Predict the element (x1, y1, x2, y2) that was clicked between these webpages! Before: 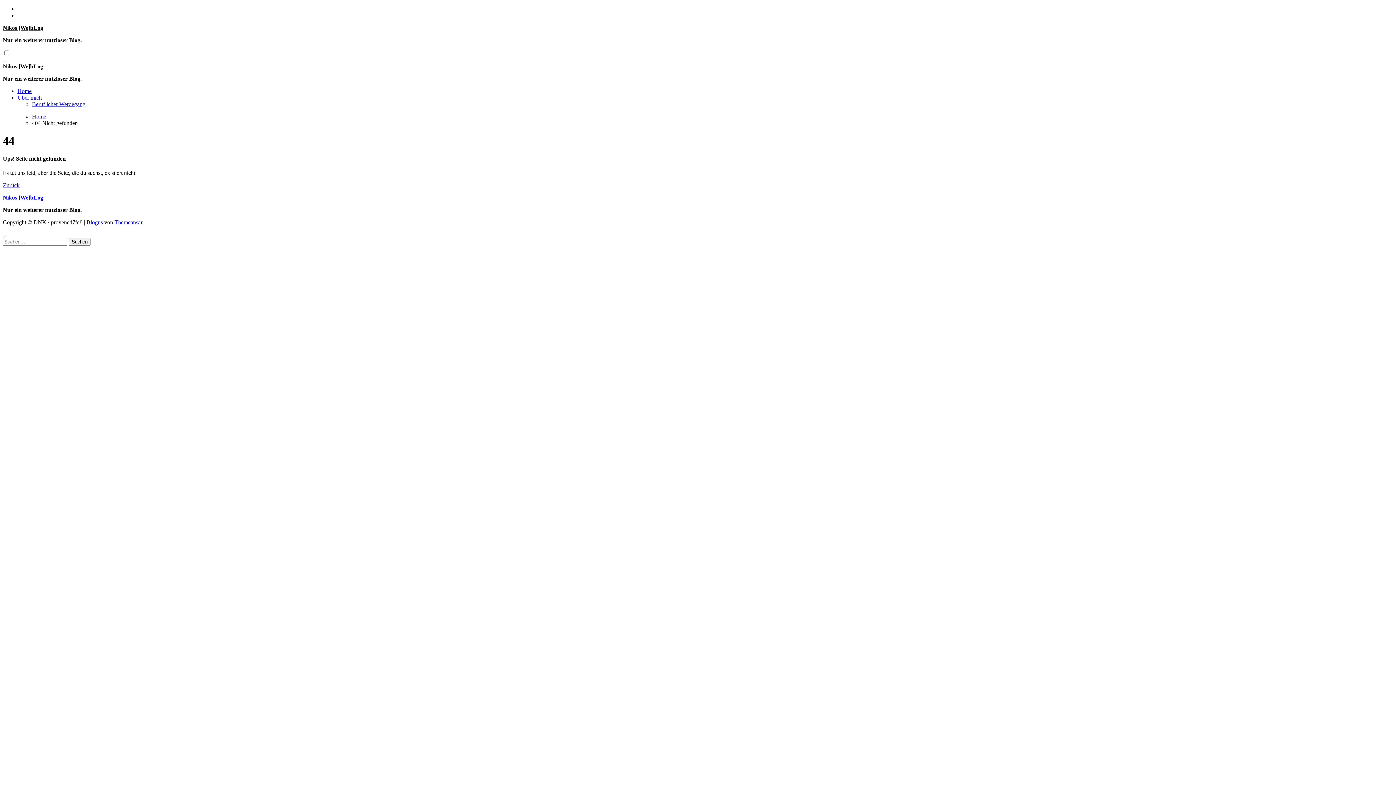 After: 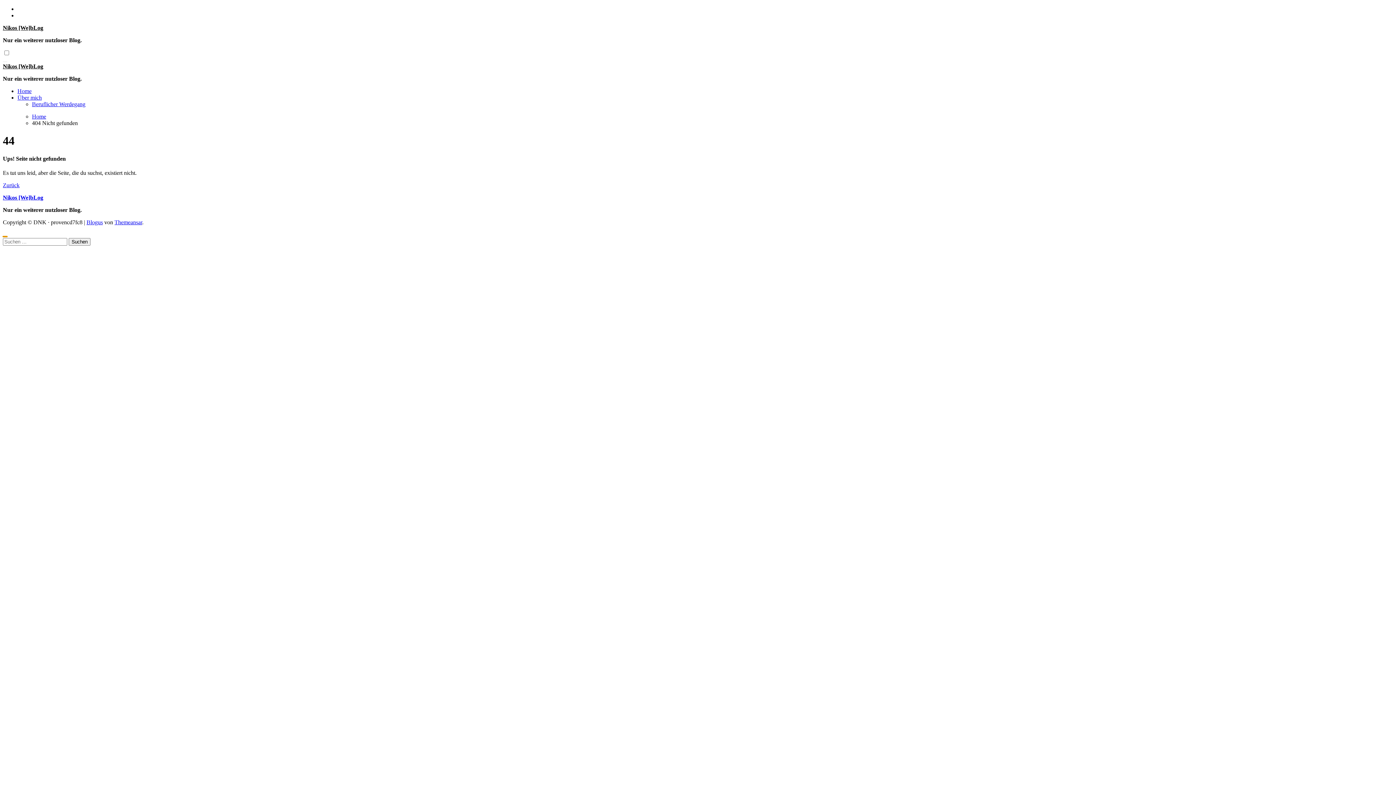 Action: label: Close bbox: (2, 236, 7, 237)